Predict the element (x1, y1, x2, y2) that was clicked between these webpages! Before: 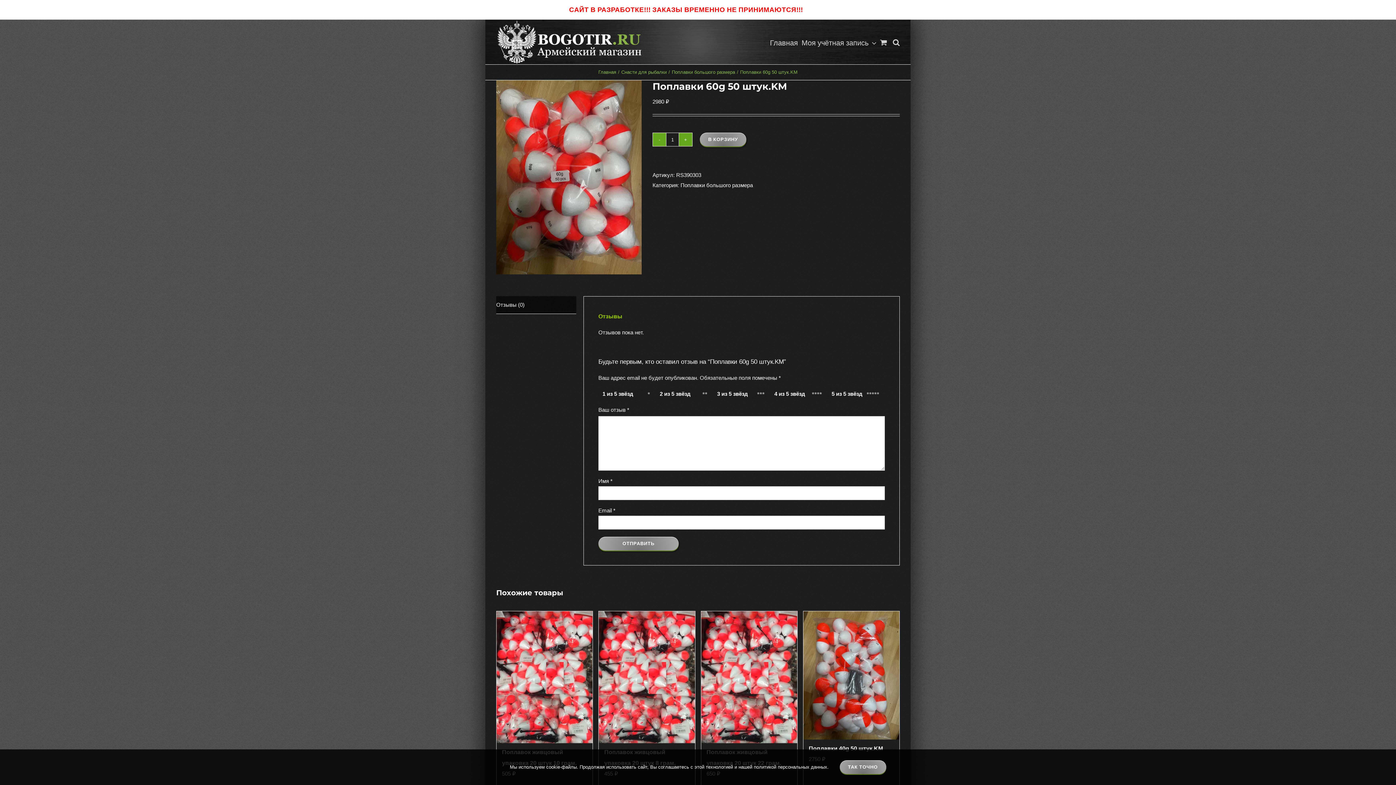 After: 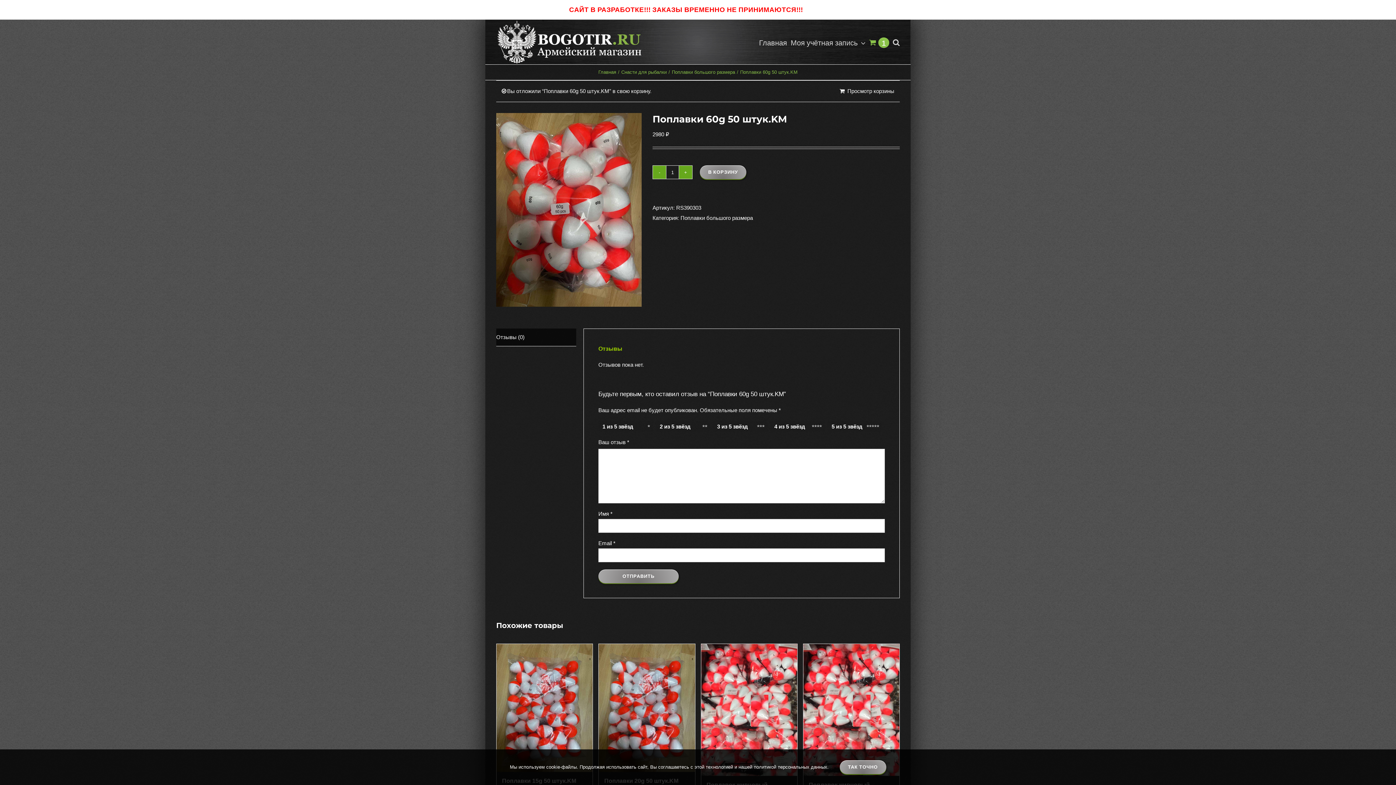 Action: label: В КОРЗИНУ bbox: (700, 132, 746, 146)